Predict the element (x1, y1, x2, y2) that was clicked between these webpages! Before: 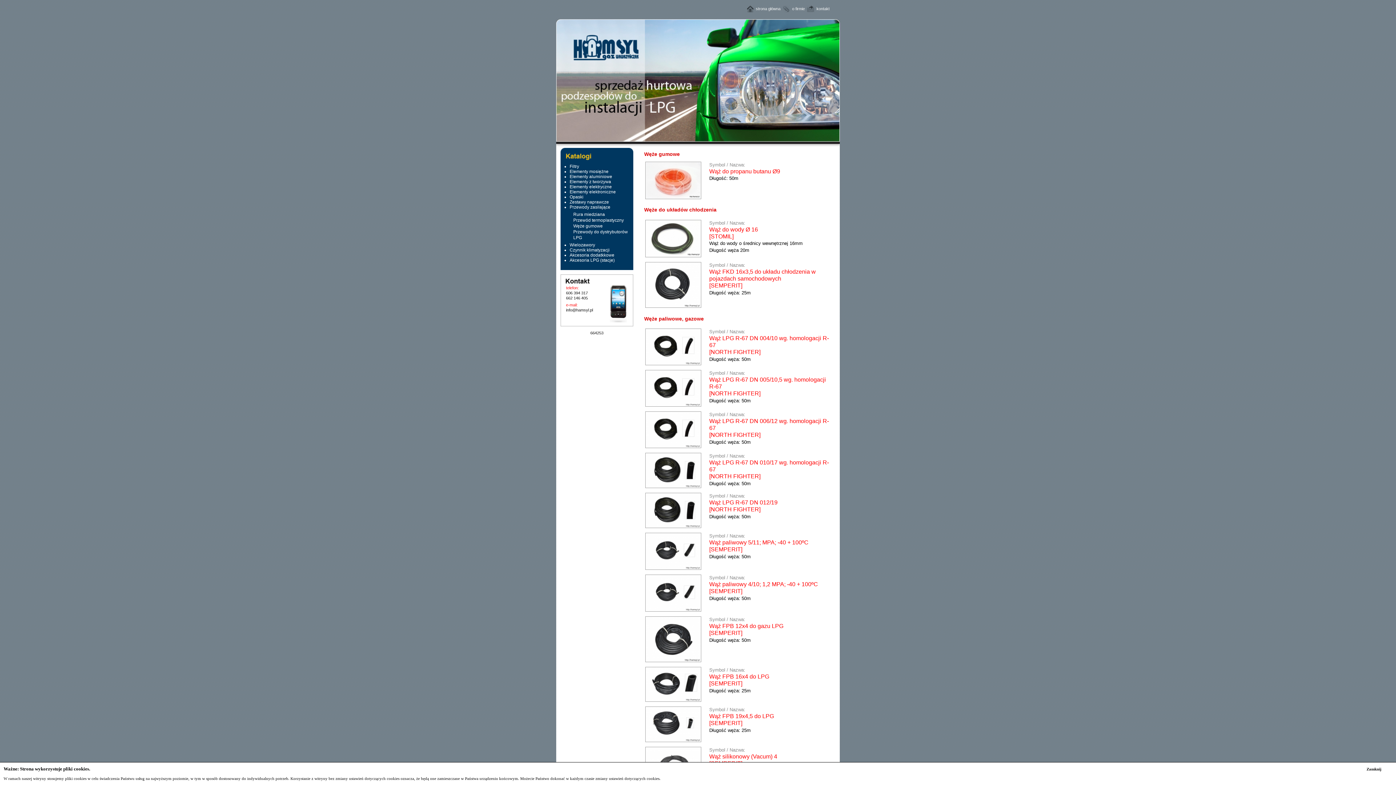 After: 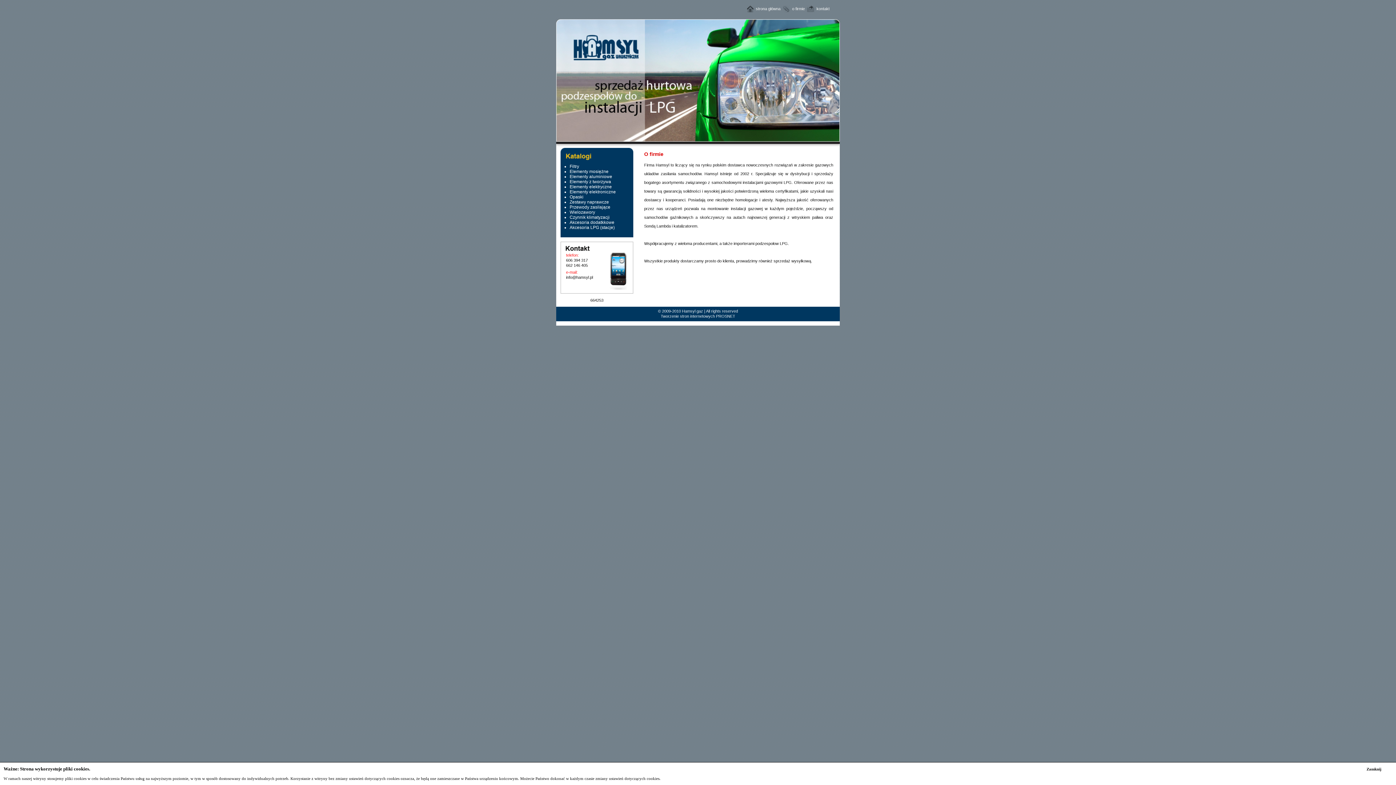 Action: bbox: (792, 6, 805, 10) label: o firmie